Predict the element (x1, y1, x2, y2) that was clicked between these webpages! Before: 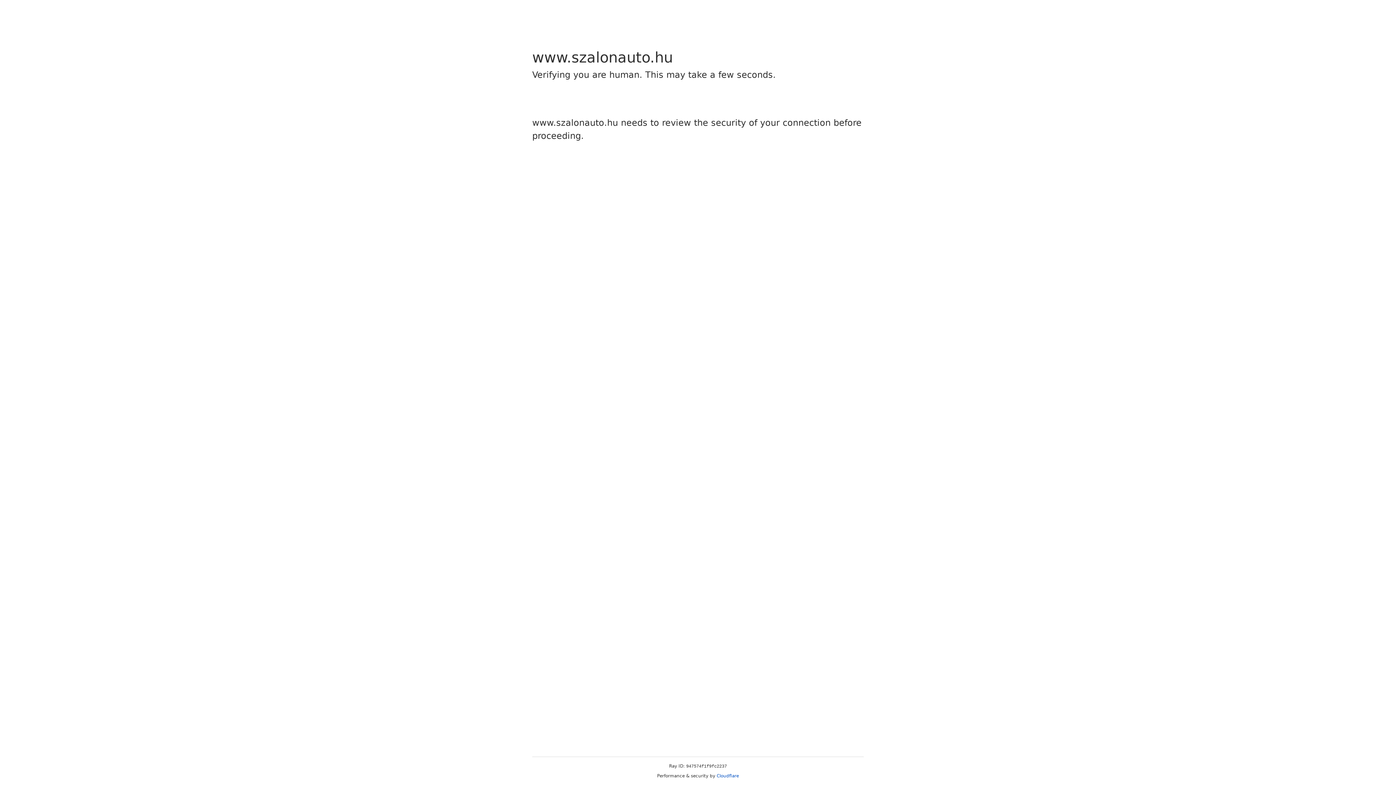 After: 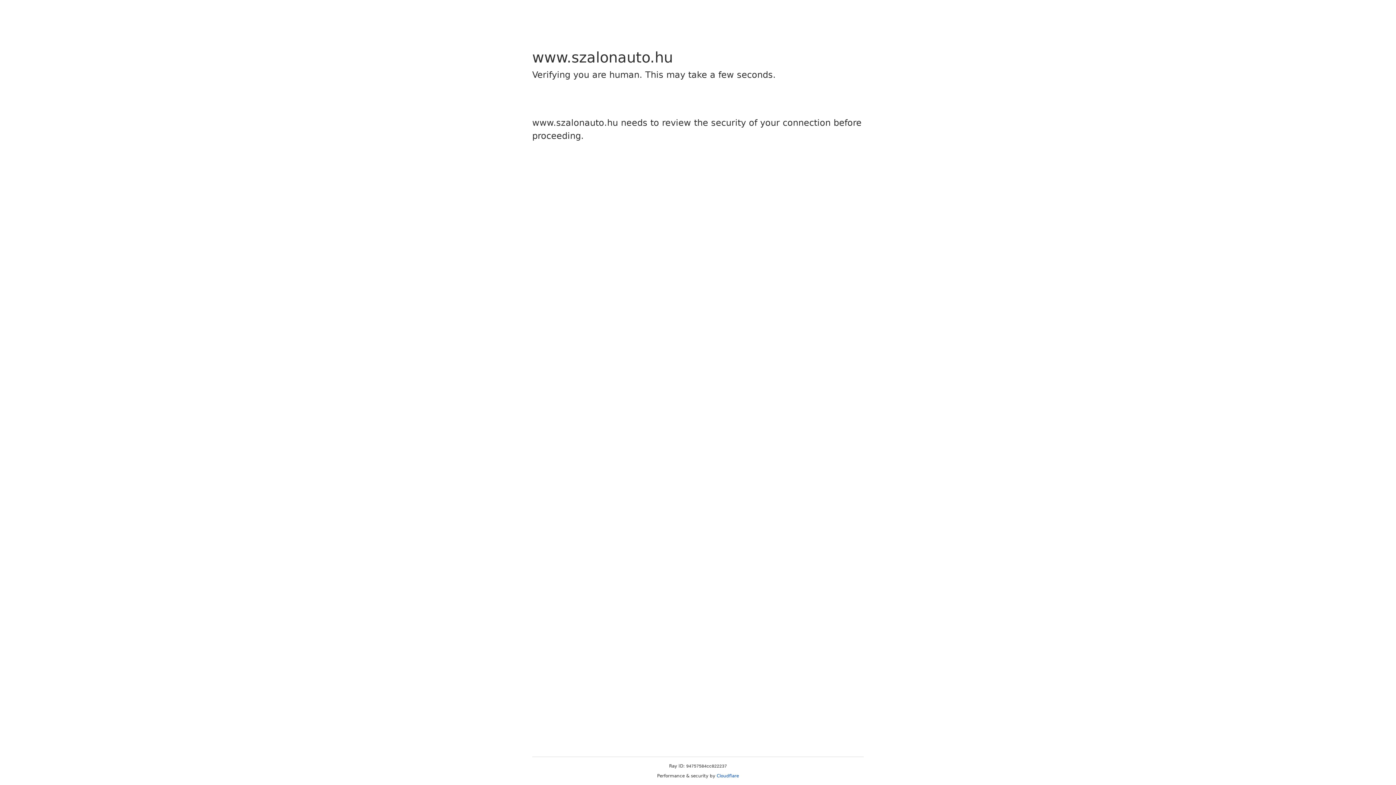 Action: label: Cloudflare bbox: (716, 773, 739, 778)